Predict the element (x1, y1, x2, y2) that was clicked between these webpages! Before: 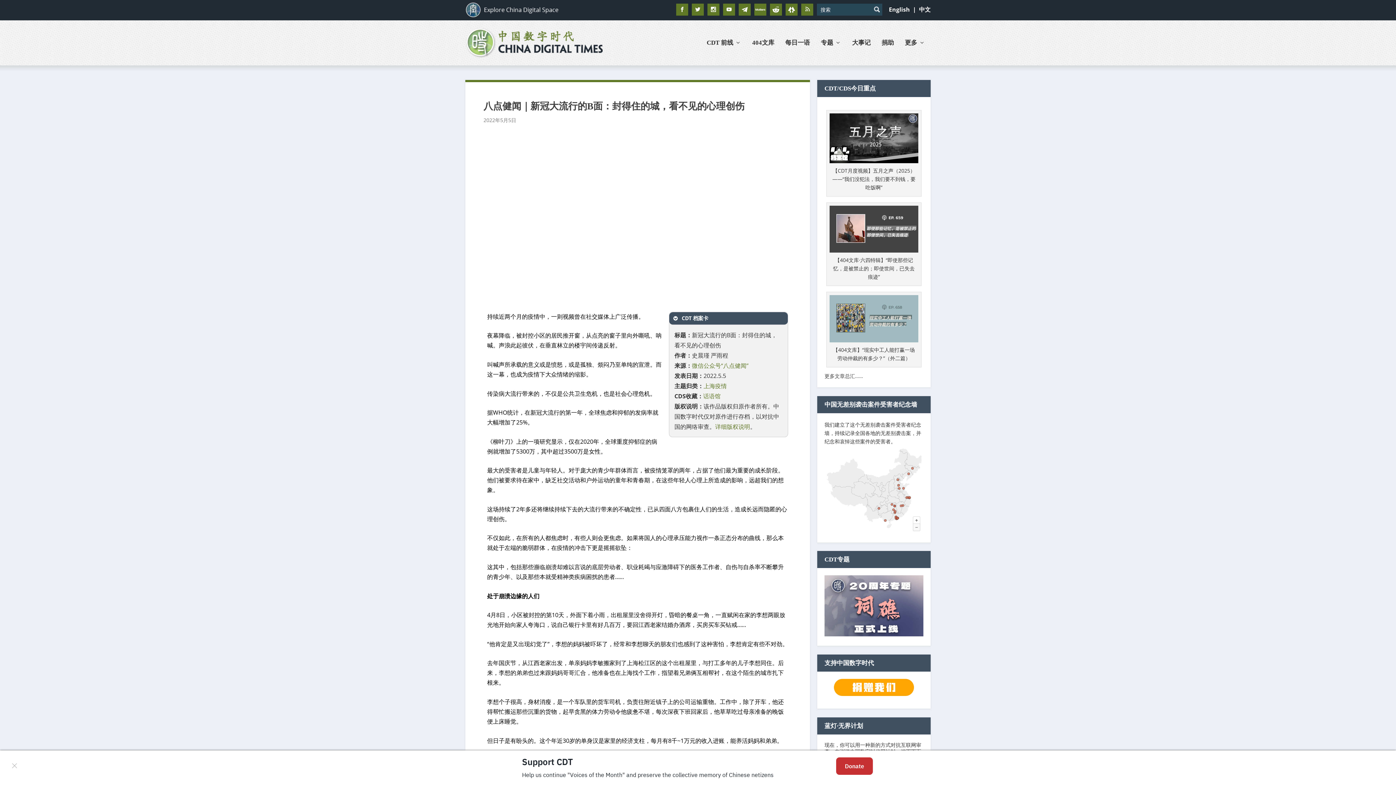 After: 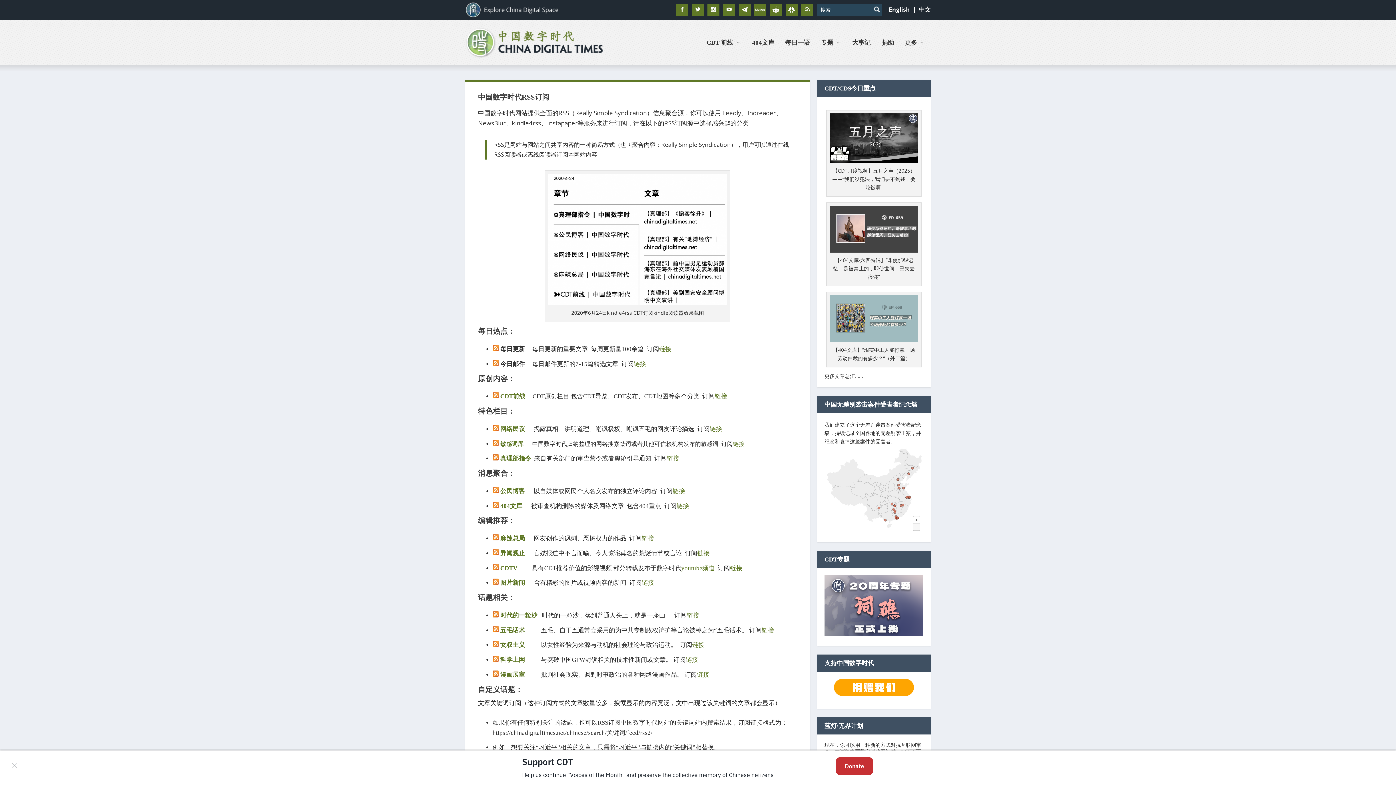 Action: bbox: (801, 3, 813, 15)